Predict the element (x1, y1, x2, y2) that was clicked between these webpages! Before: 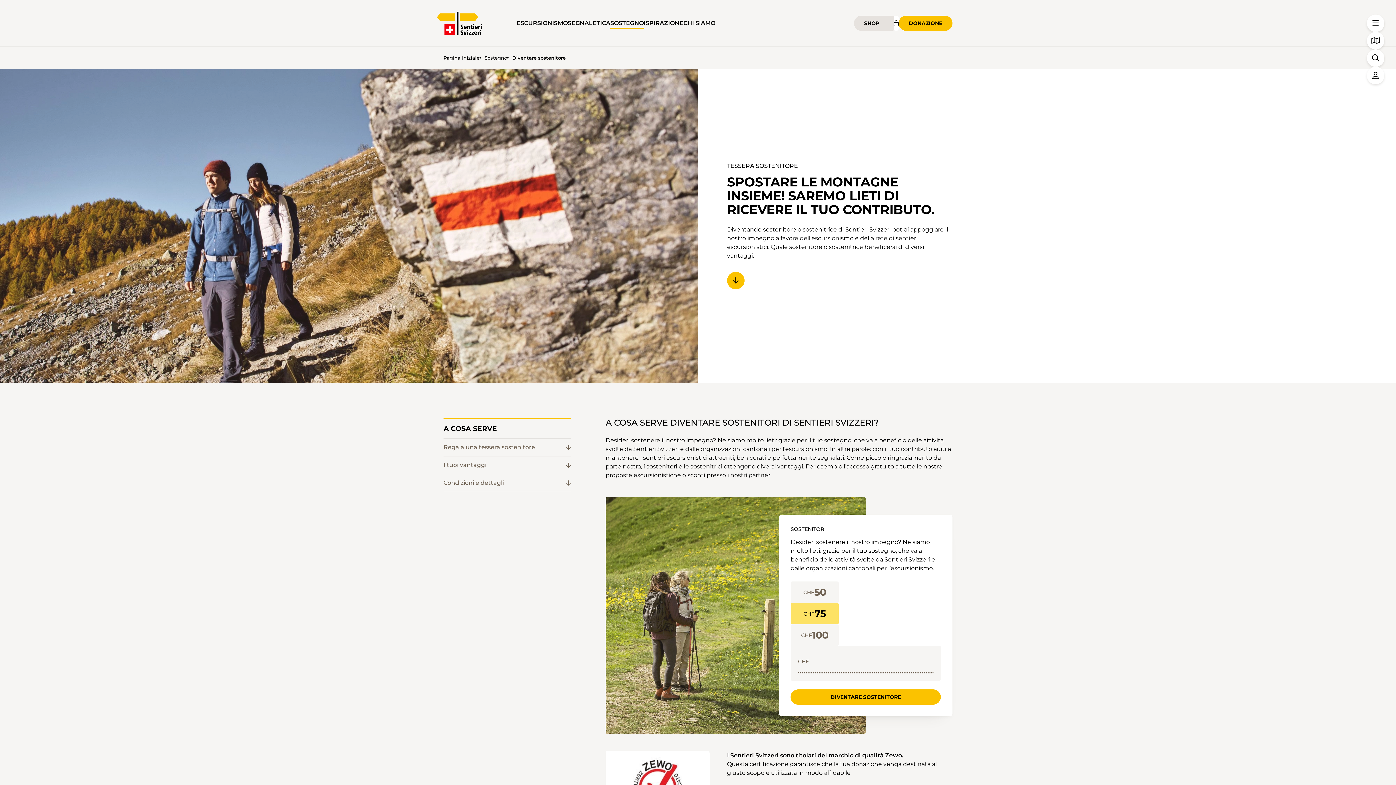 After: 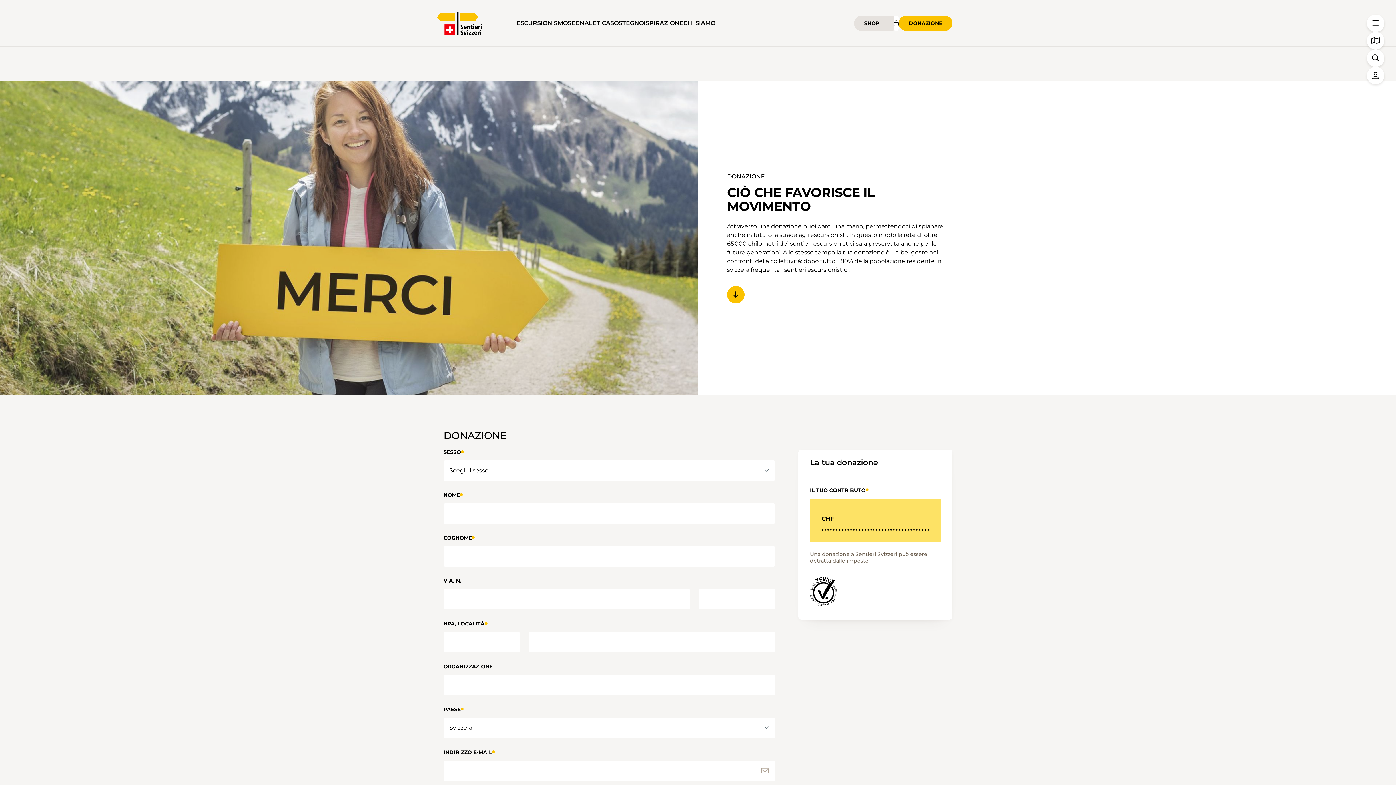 Action: bbox: (898, 15, 952, 30) label: DONAZIONE